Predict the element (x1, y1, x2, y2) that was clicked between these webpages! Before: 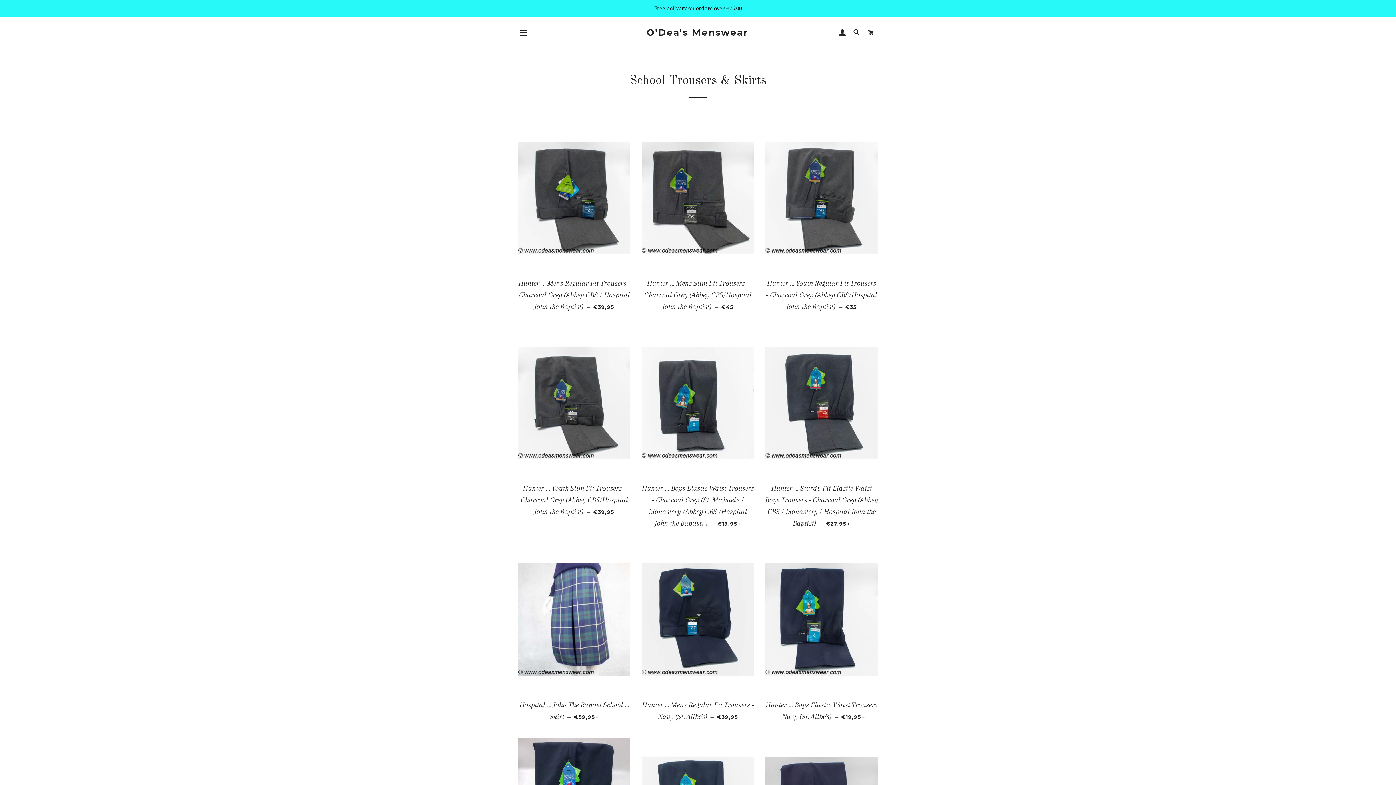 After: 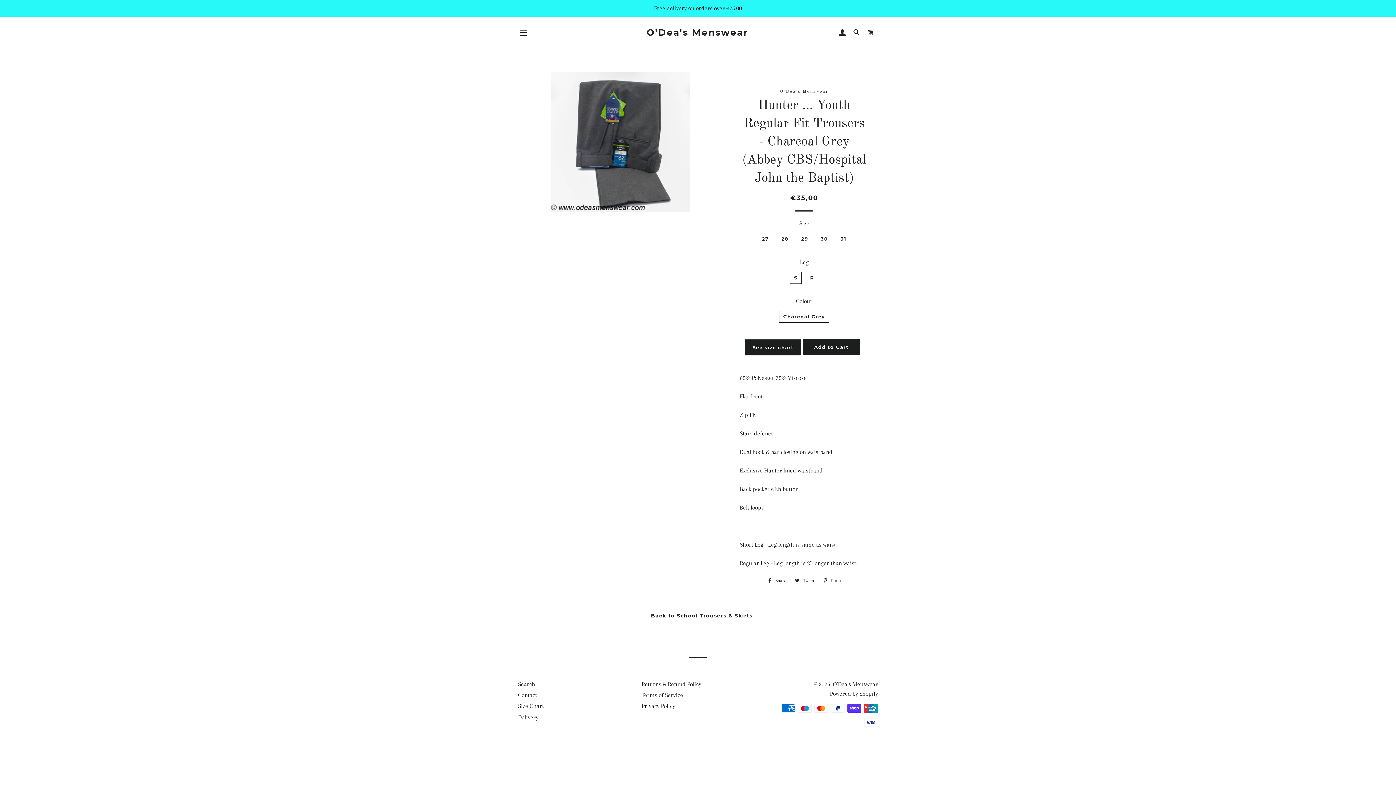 Action: bbox: (765, 273, 878, 317) label: Hunter ... Youth Regular Fit Trousers - Charcoal Grey (Abbey CBS/Hospital John the Baptist) — 
Regular price
€35